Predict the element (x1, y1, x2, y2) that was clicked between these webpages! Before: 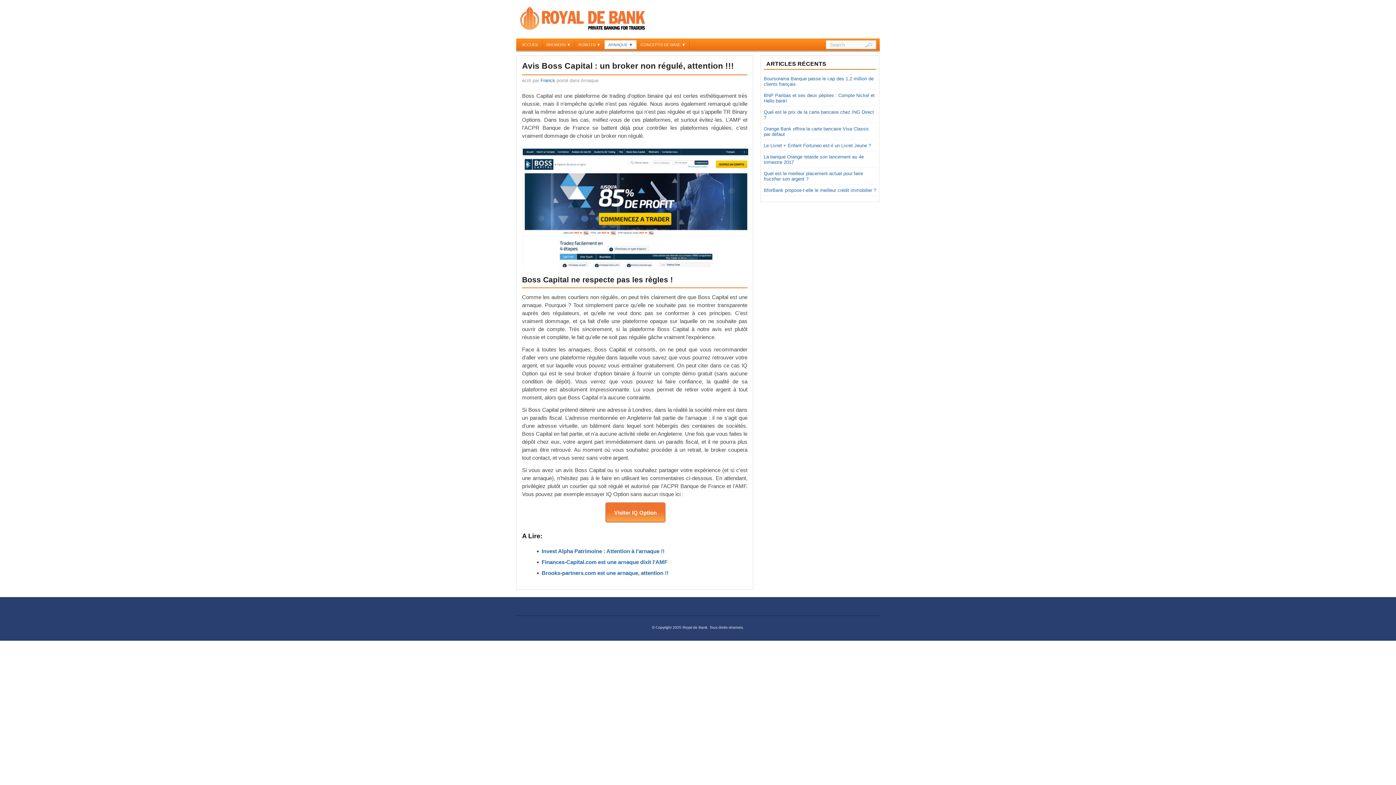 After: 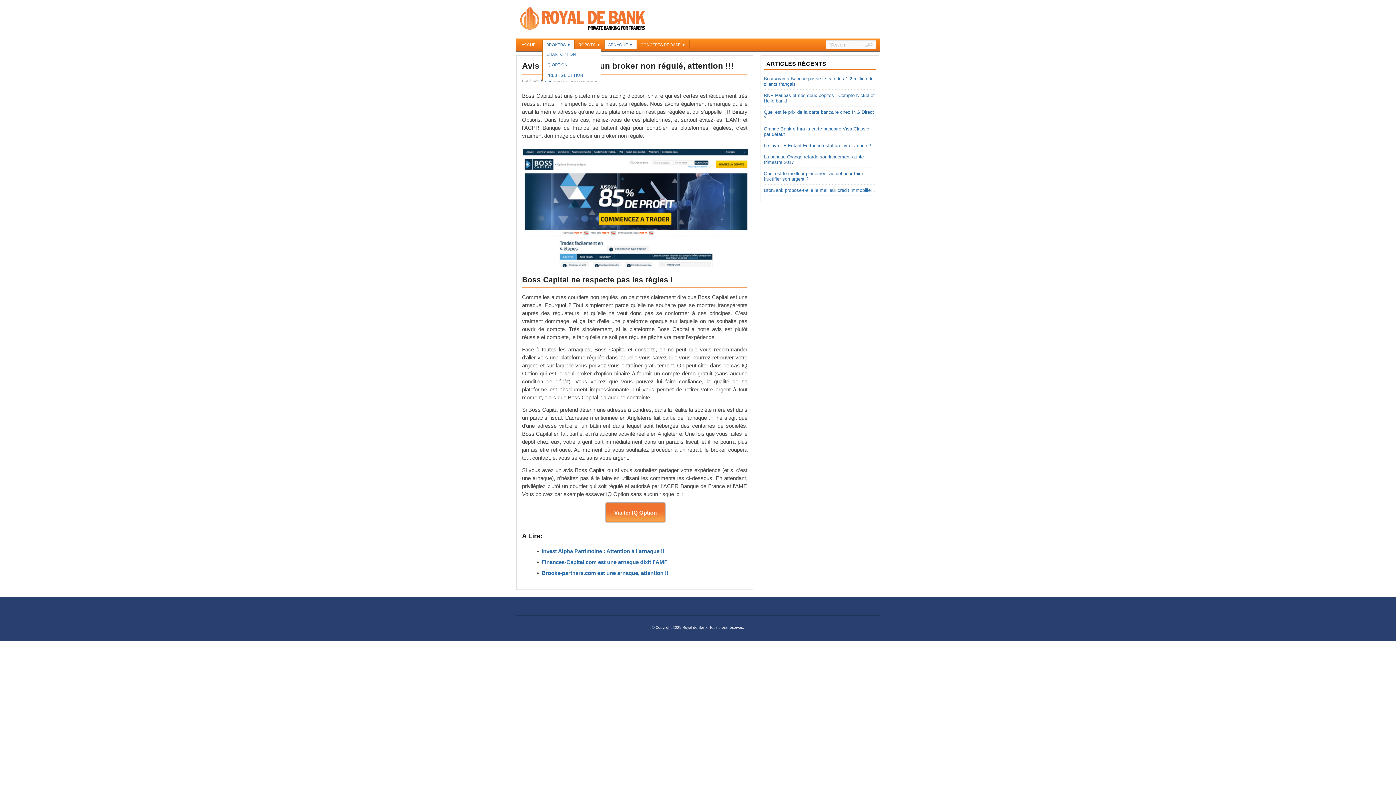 Action: bbox: (542, 40, 574, 49) label: BROKERS ▼